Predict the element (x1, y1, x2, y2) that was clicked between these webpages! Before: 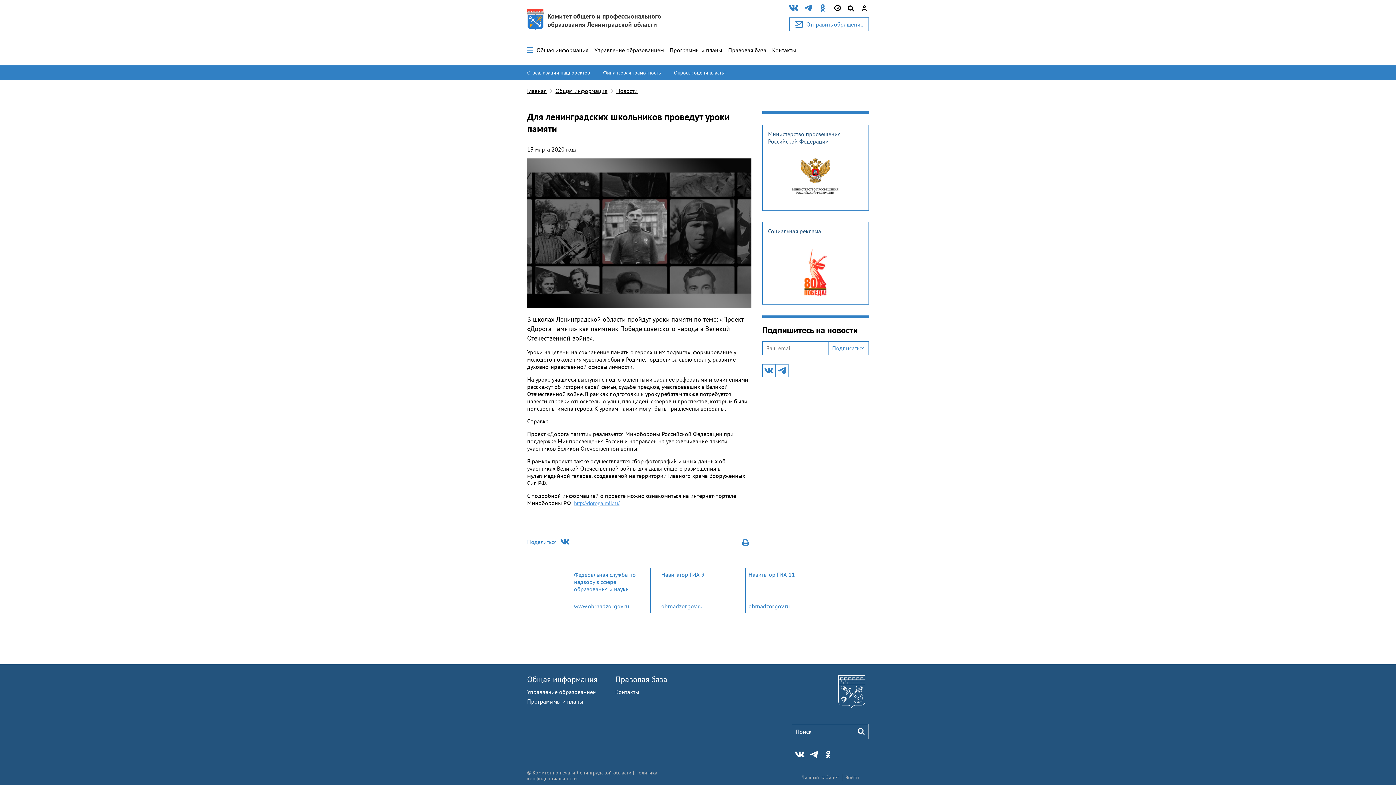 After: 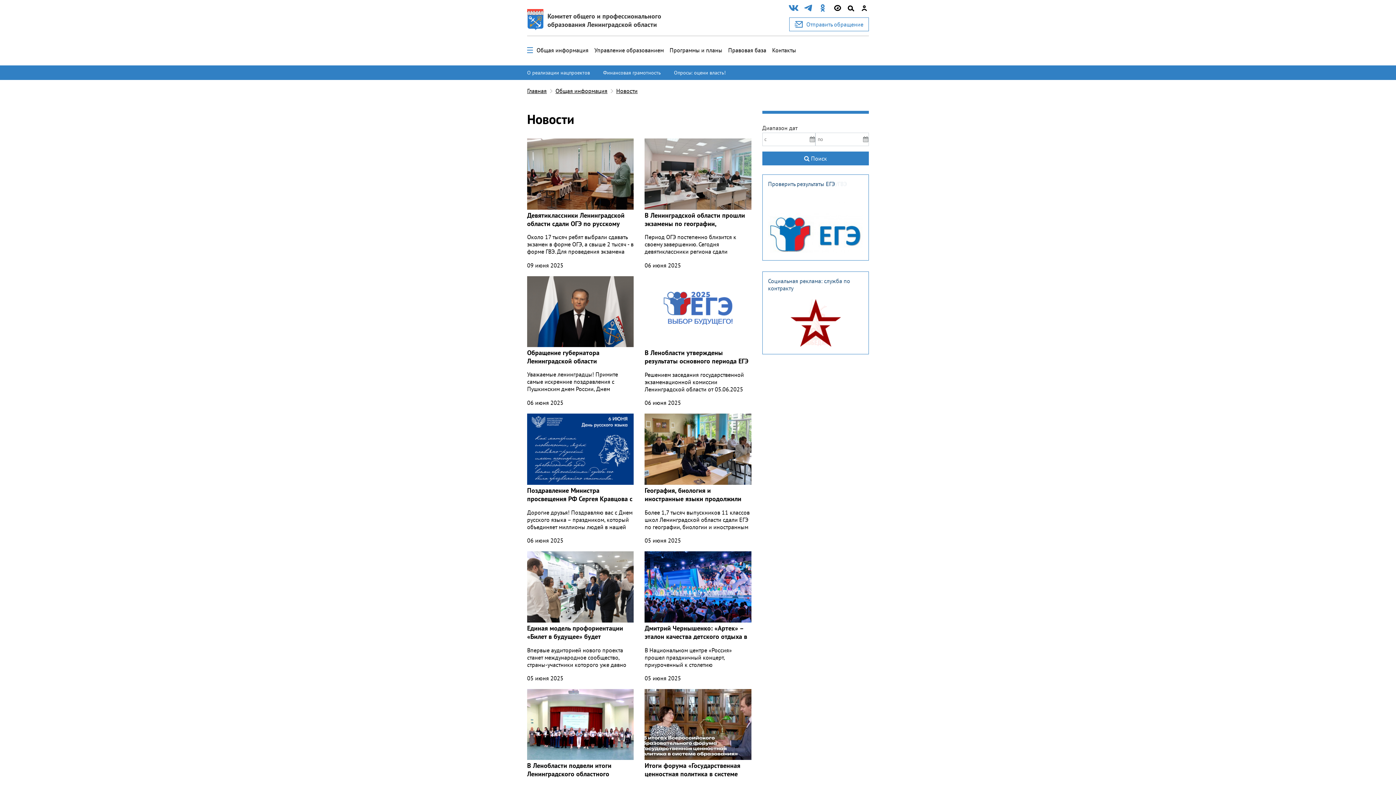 Action: label: Новости bbox: (616, 87, 637, 94)